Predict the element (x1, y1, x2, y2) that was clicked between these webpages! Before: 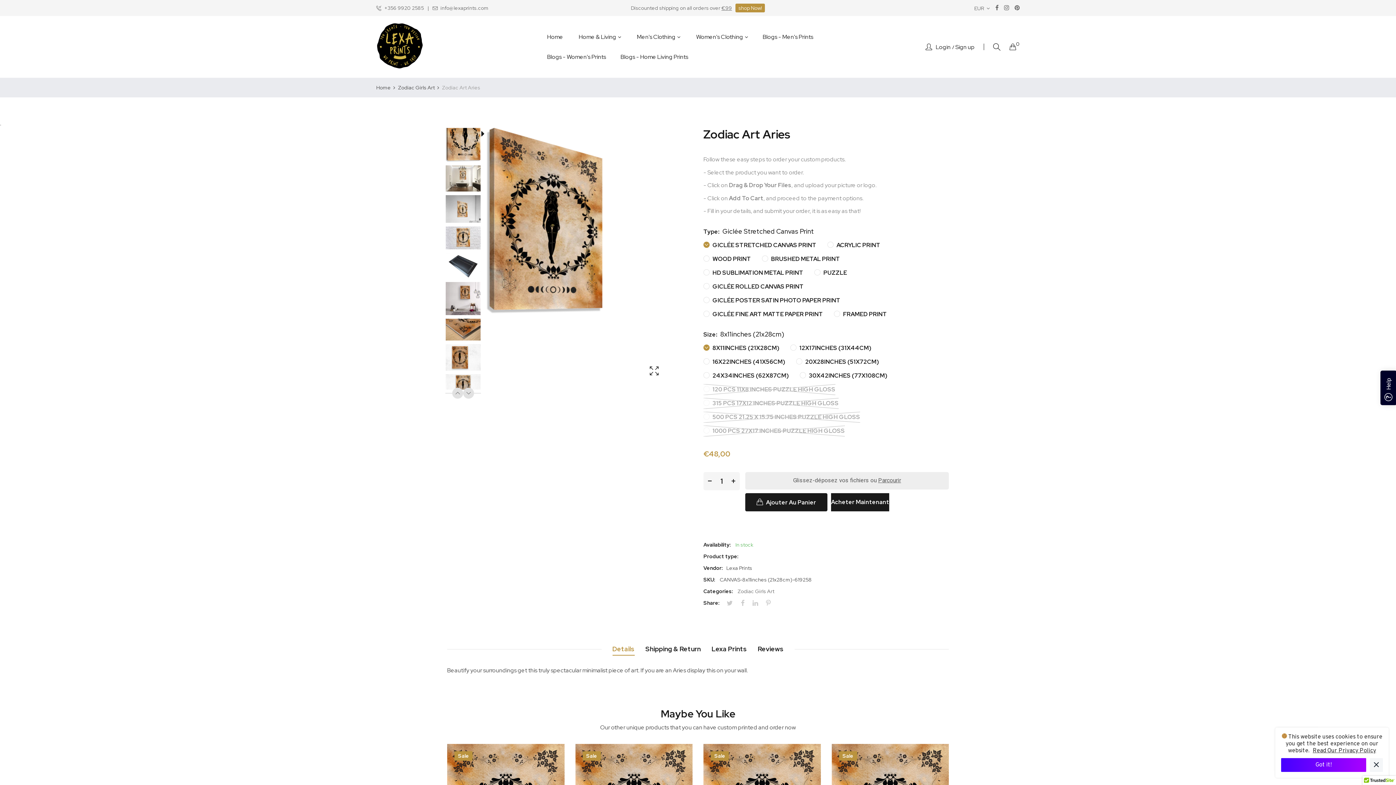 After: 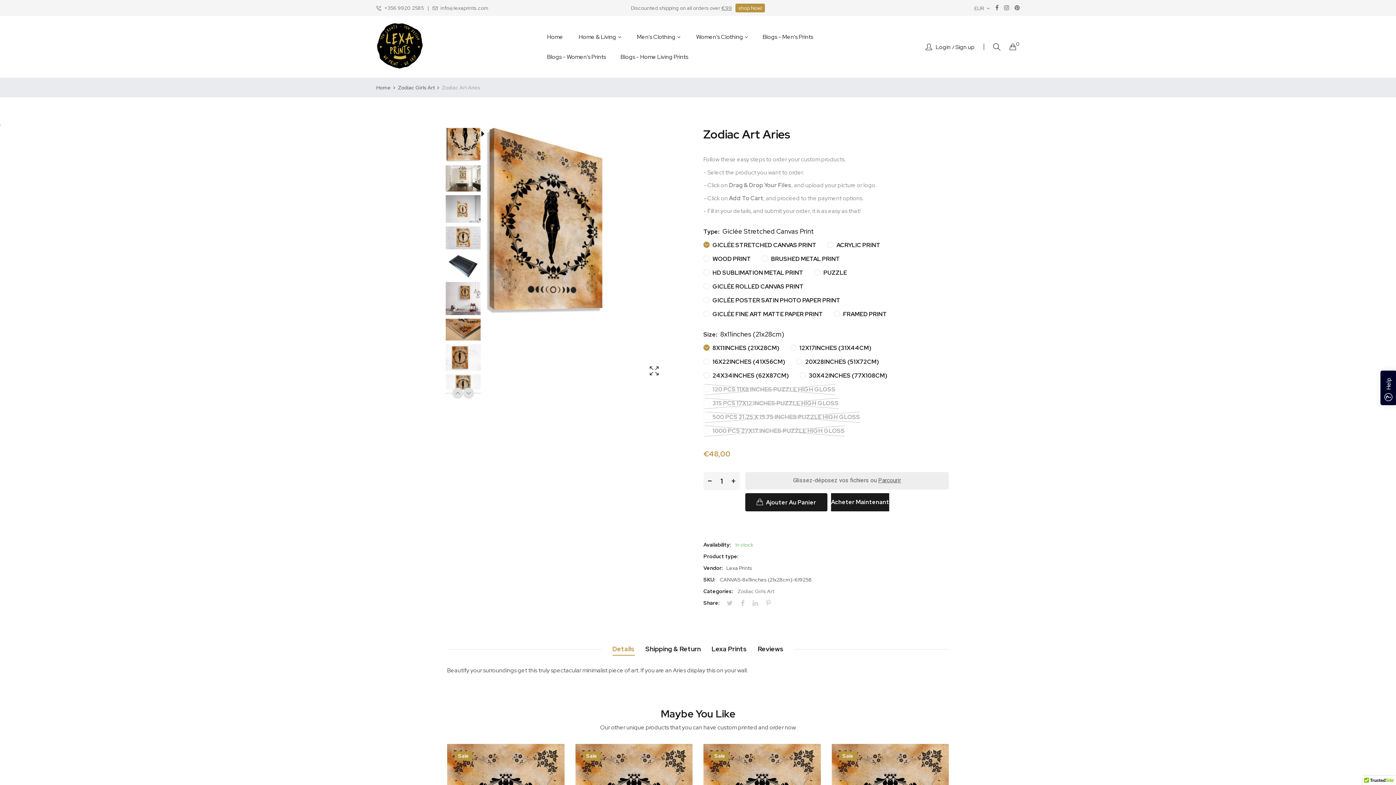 Action: bbox: (1298, 758, 1383, 772) label: Got it!